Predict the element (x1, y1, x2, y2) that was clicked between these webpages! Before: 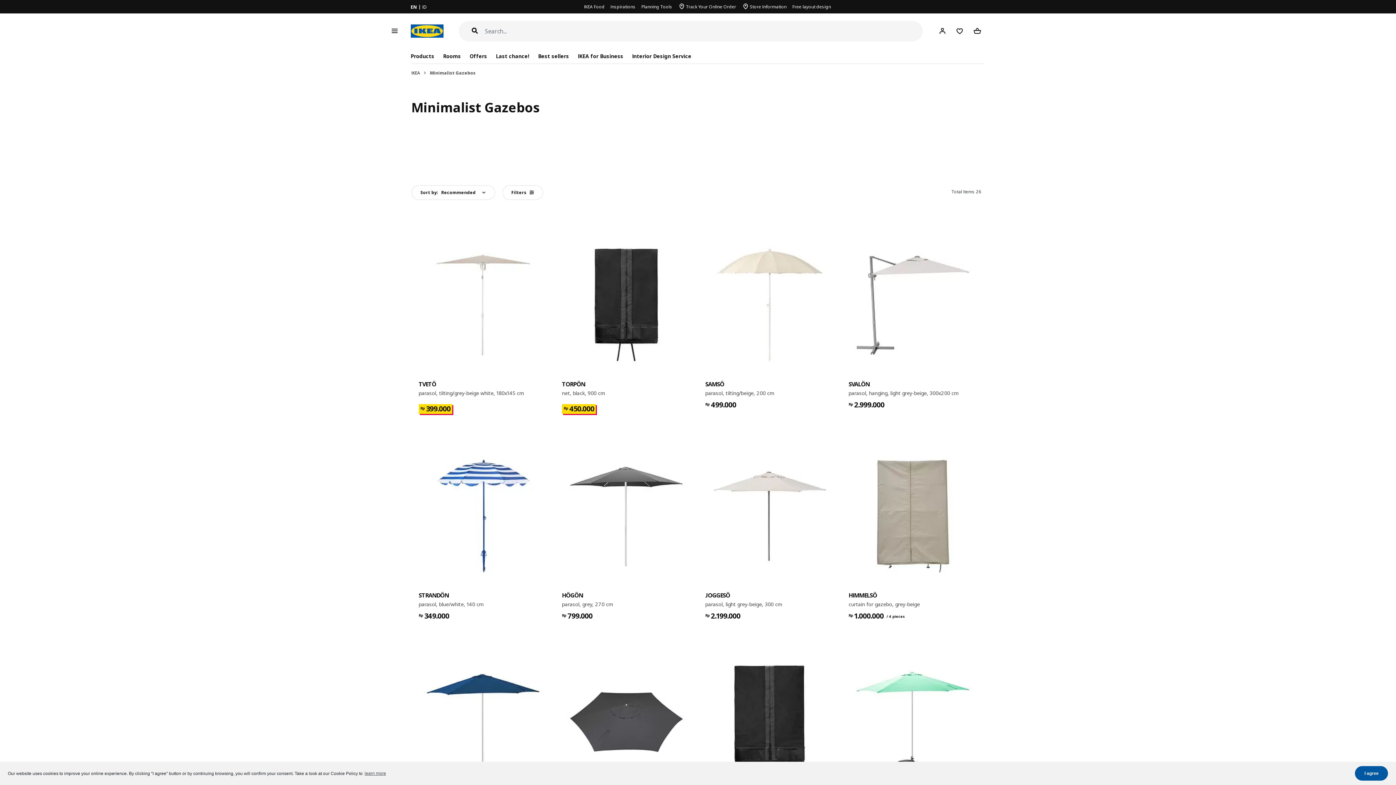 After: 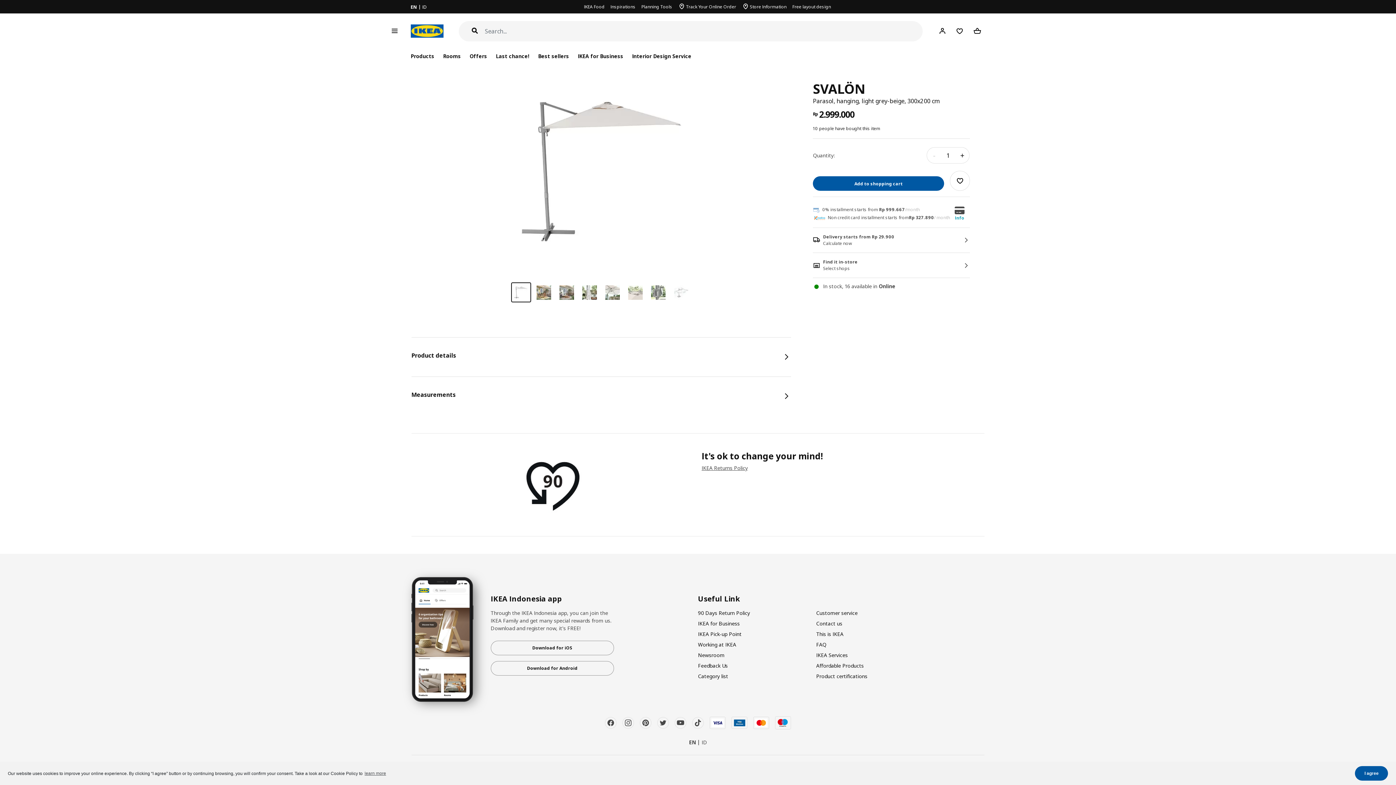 Action: label: SVALÖN bbox: (848, 381, 869, 389)